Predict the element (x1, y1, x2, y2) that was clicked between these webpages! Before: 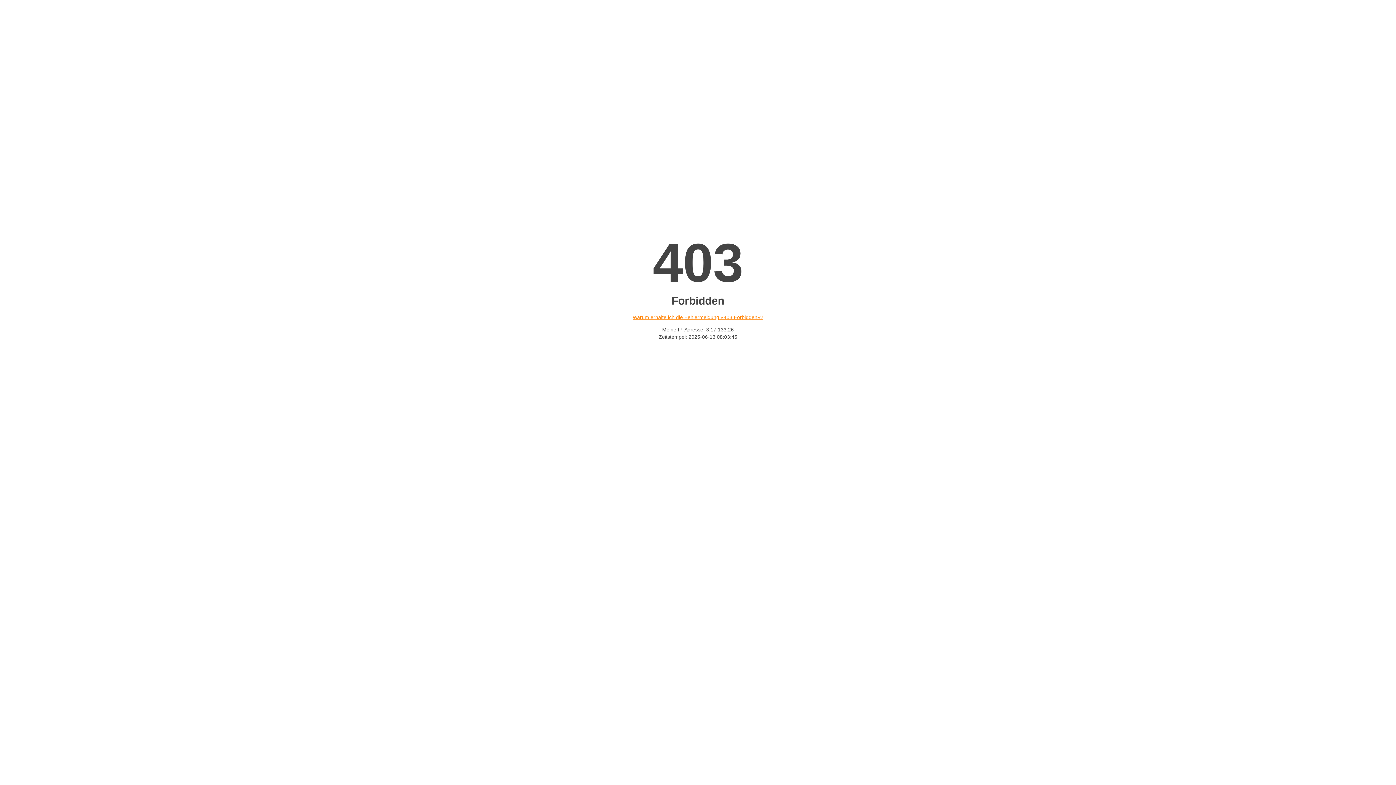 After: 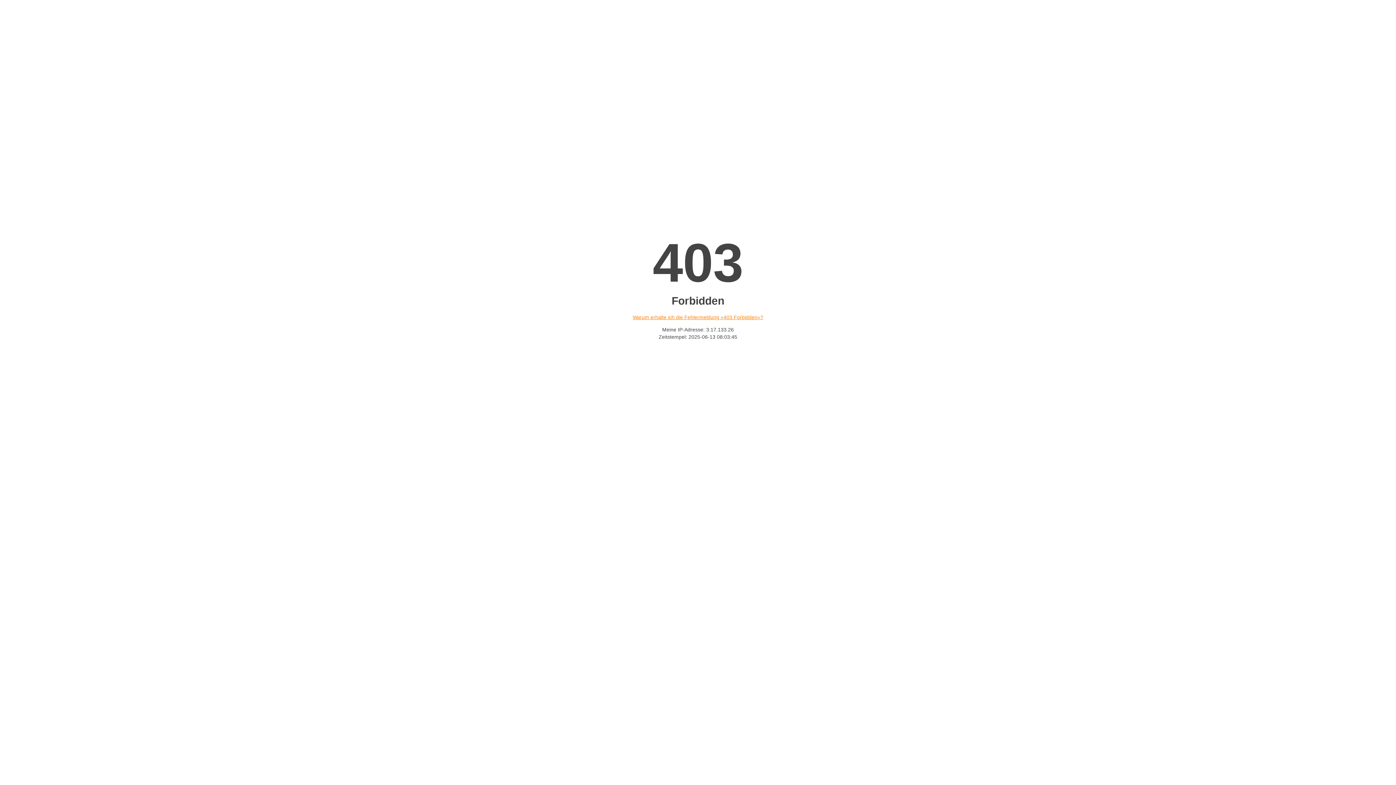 Action: label: Warum erhalte ich die Fehlermeldung «403 Forbidden»? bbox: (632, 314, 763, 320)